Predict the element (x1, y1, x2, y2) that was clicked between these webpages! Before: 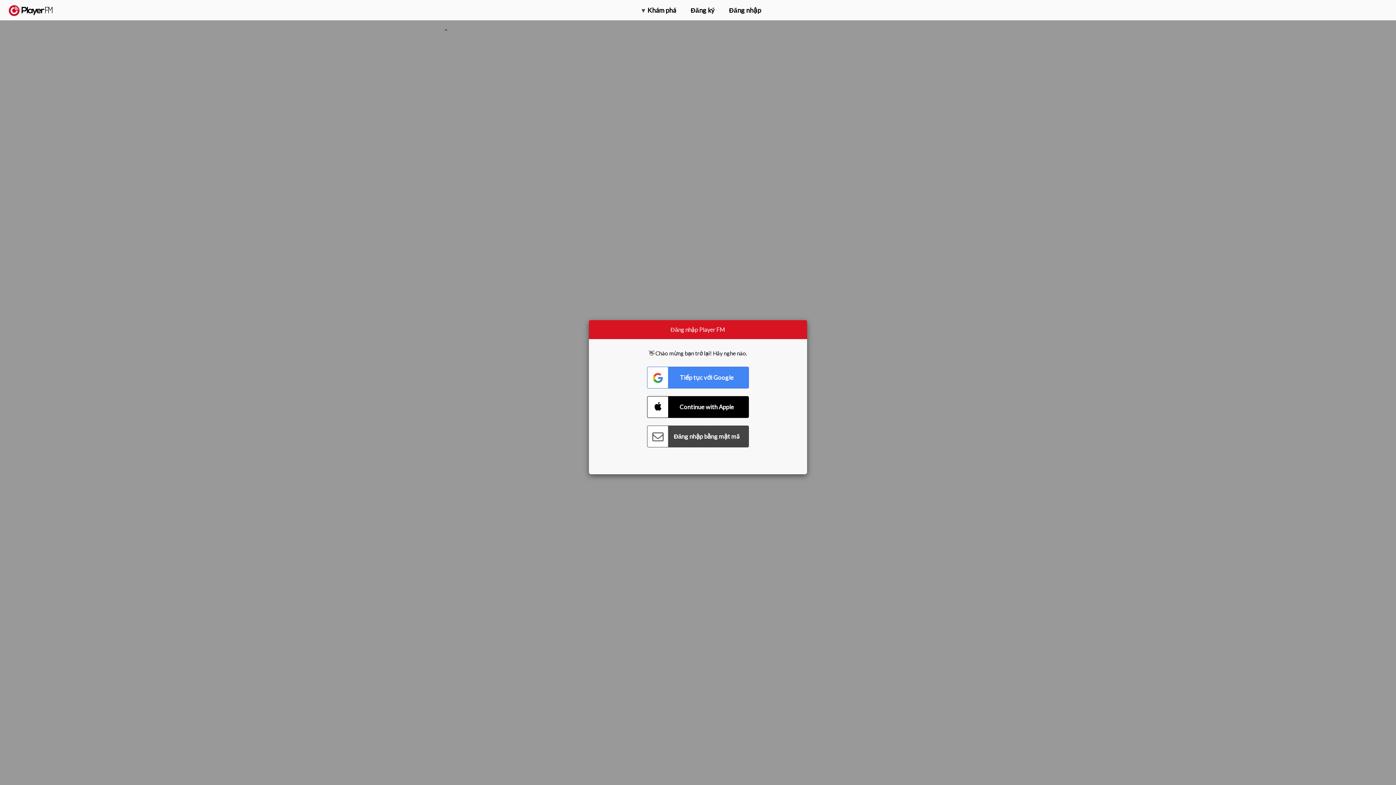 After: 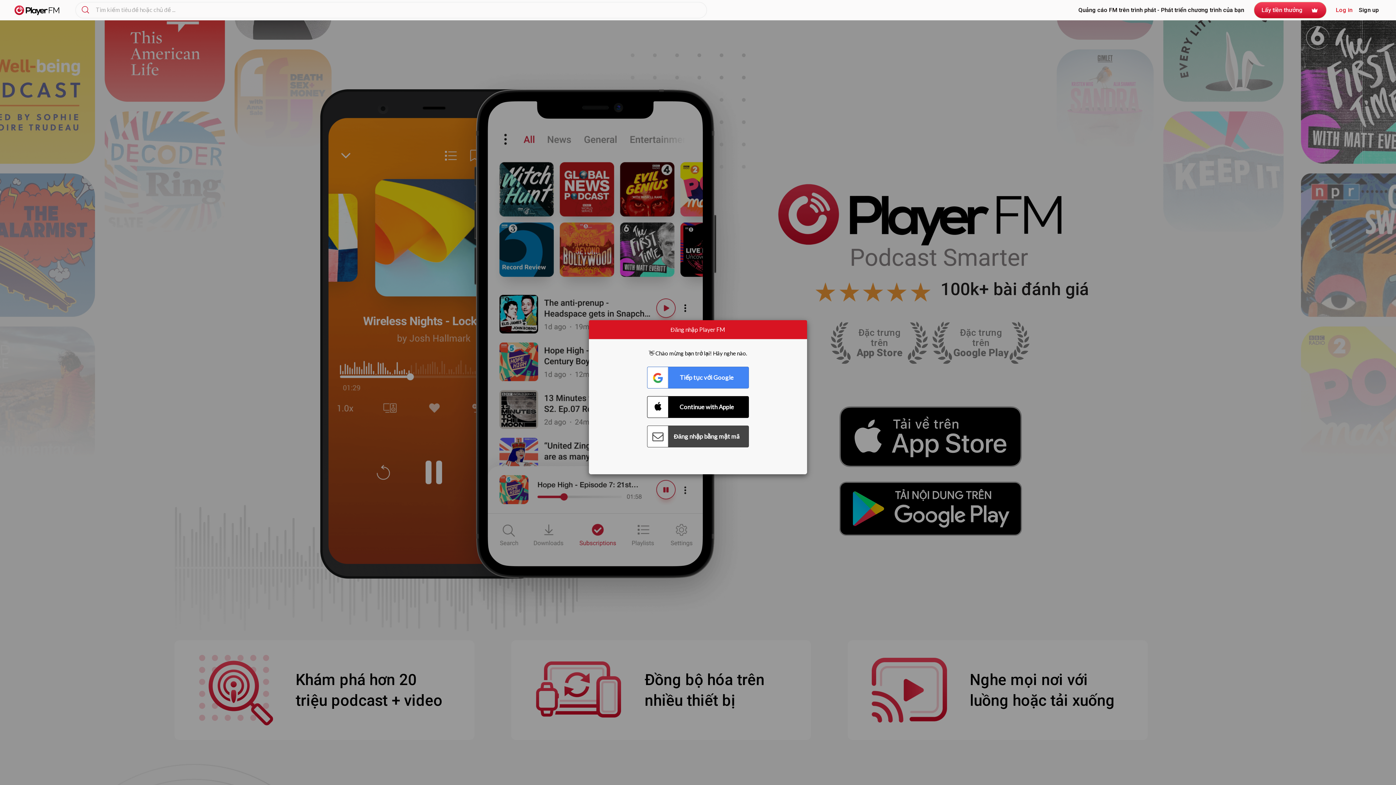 Action: bbox: (8, 5, 52, 15) label:  